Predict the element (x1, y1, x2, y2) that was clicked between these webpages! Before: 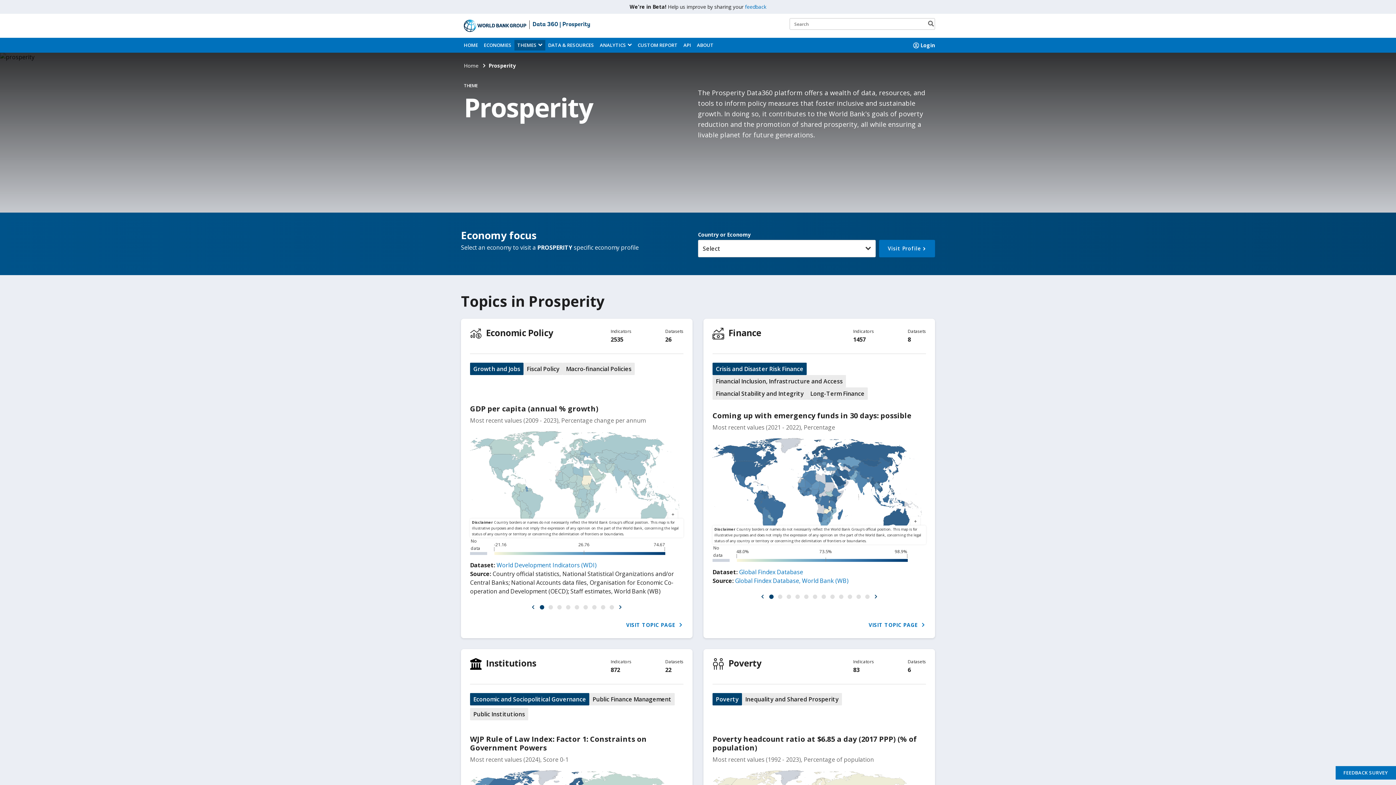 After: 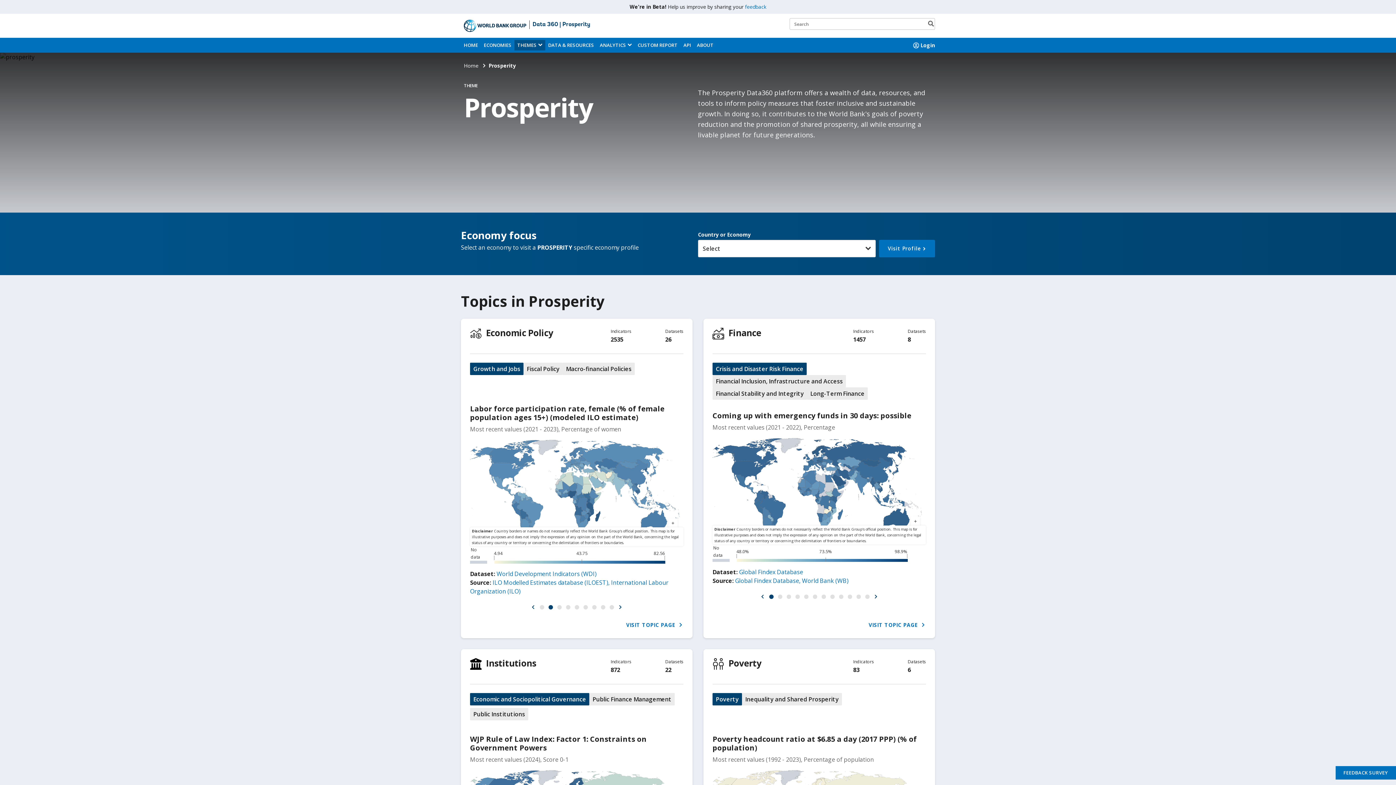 Action: label: Next slide bbox: (616, 603, 624, 611)